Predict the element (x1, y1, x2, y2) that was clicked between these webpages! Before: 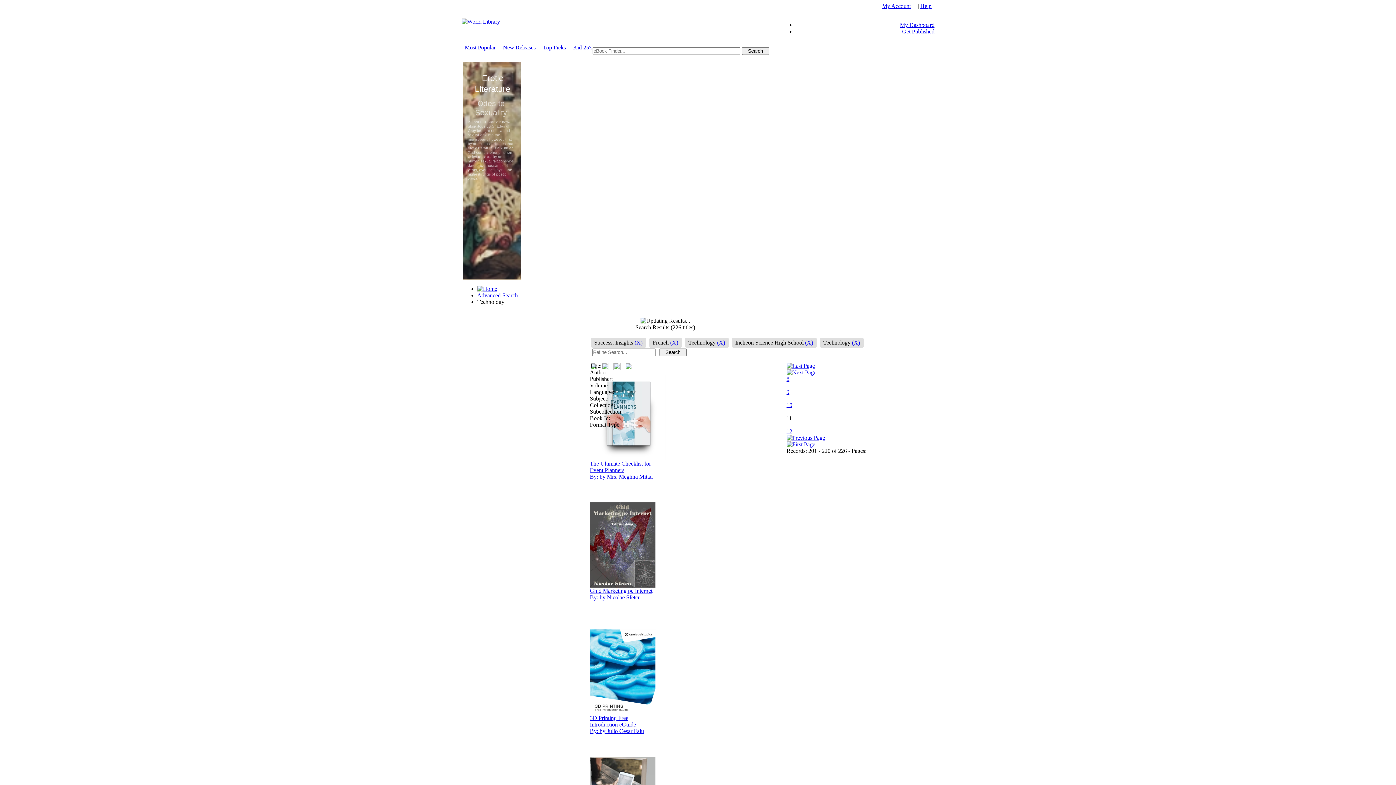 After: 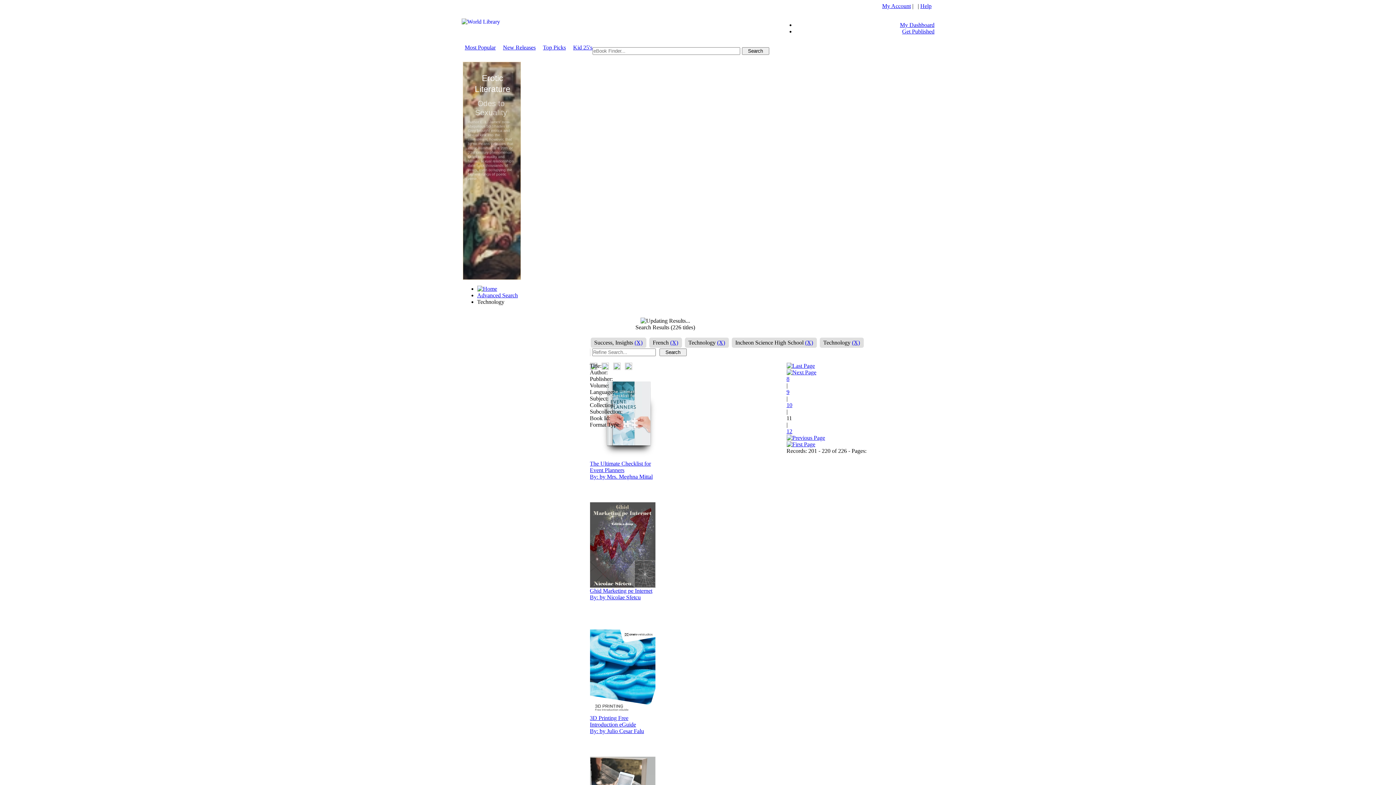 Action: label: My Account bbox: (882, 2, 911, 9)